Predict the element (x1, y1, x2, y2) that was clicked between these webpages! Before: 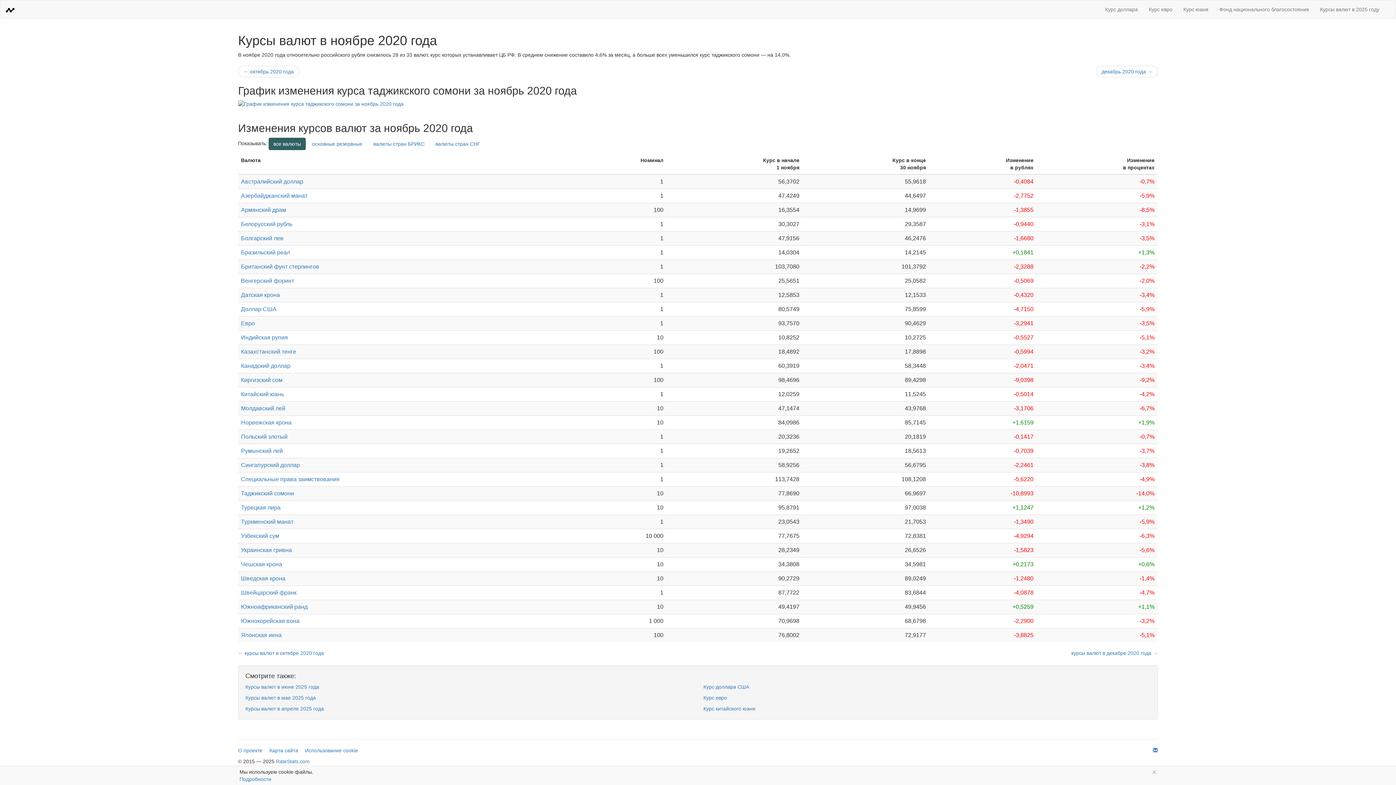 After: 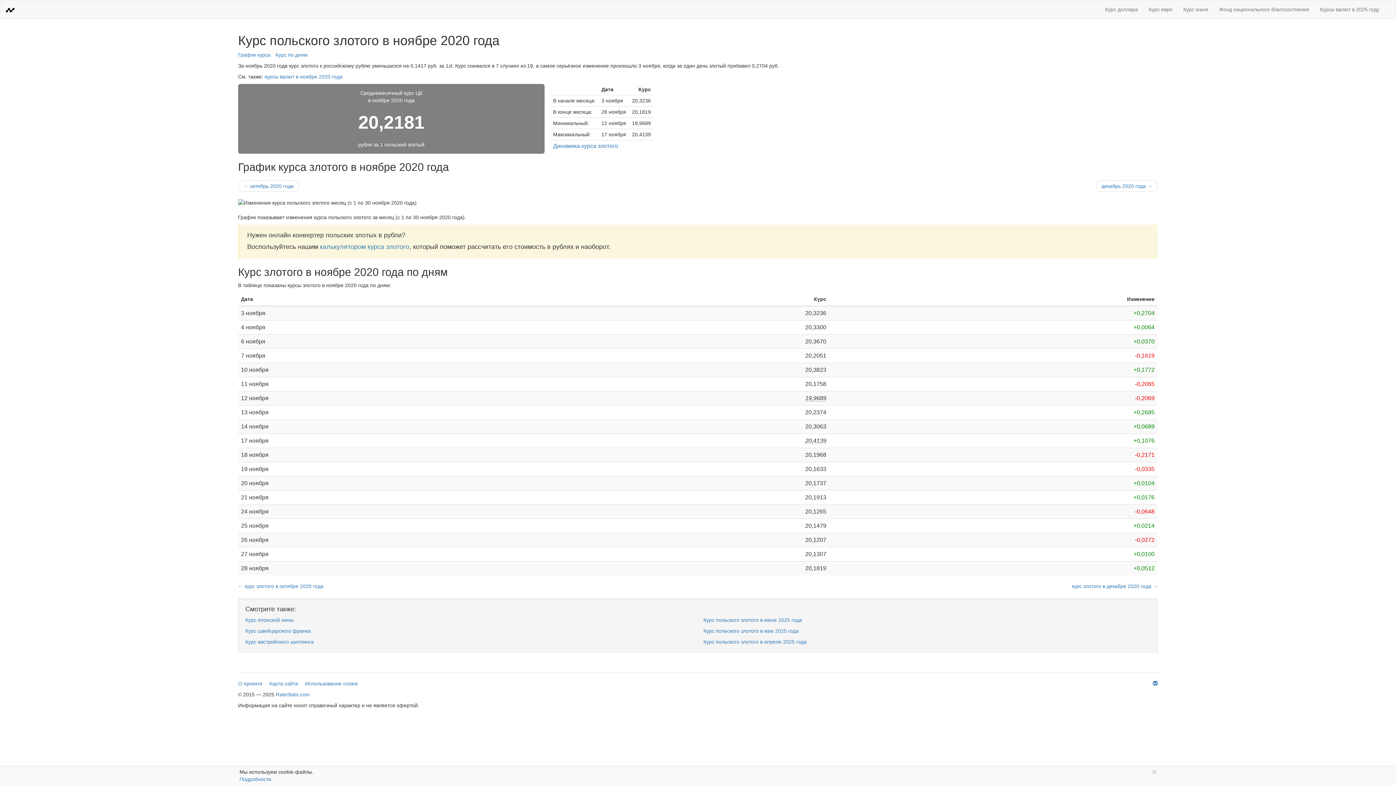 Action: label: Польский злотый bbox: (241, 433, 287, 440)